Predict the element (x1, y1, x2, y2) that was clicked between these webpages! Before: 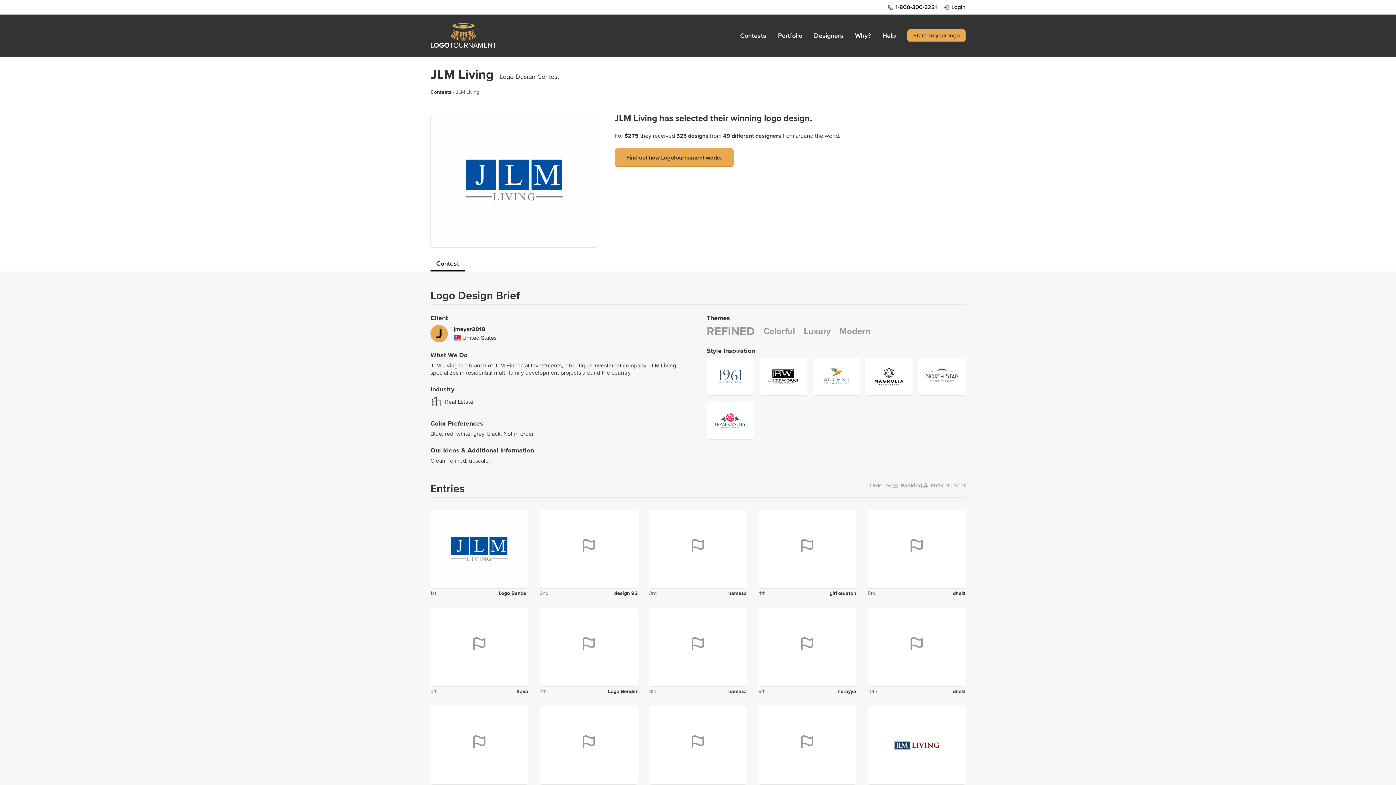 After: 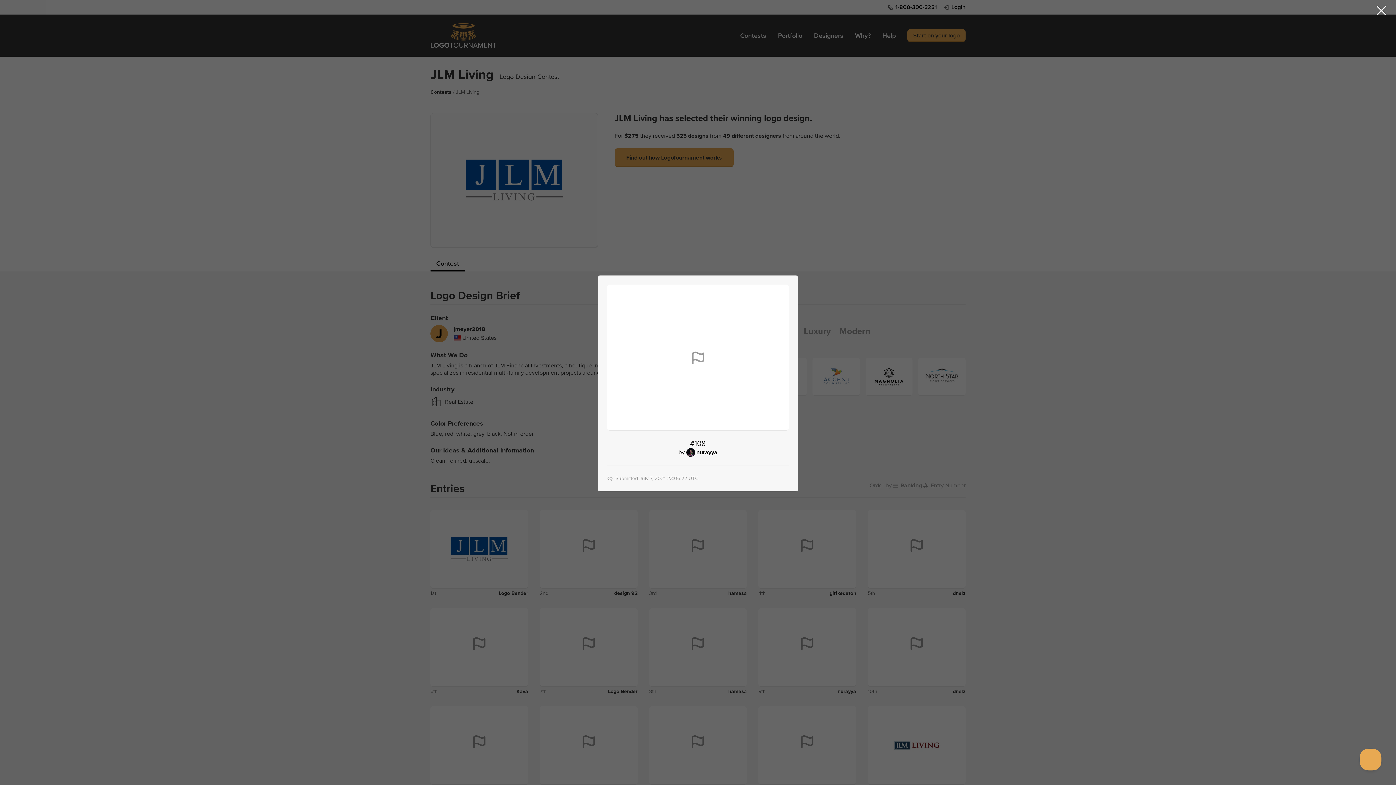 Action: bbox: (758, 608, 856, 687)